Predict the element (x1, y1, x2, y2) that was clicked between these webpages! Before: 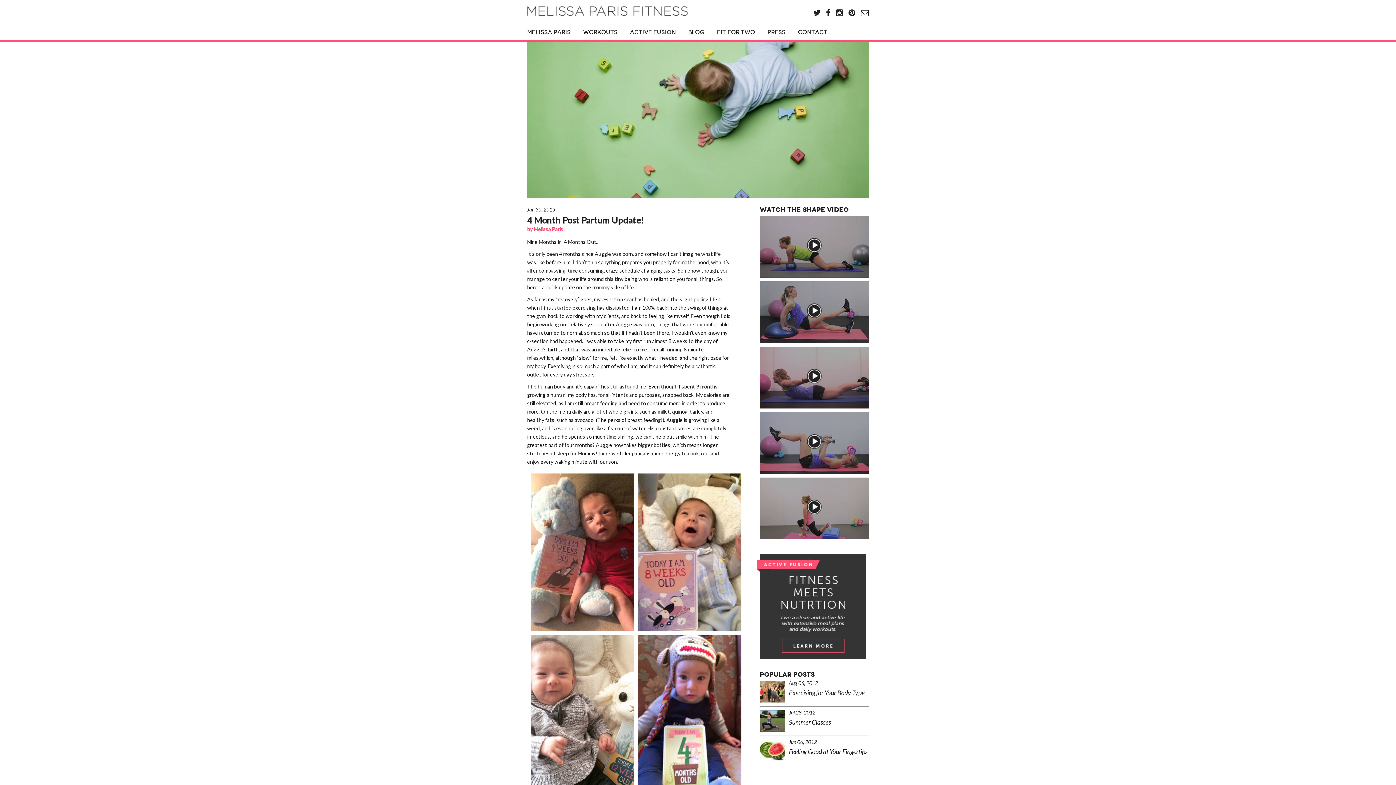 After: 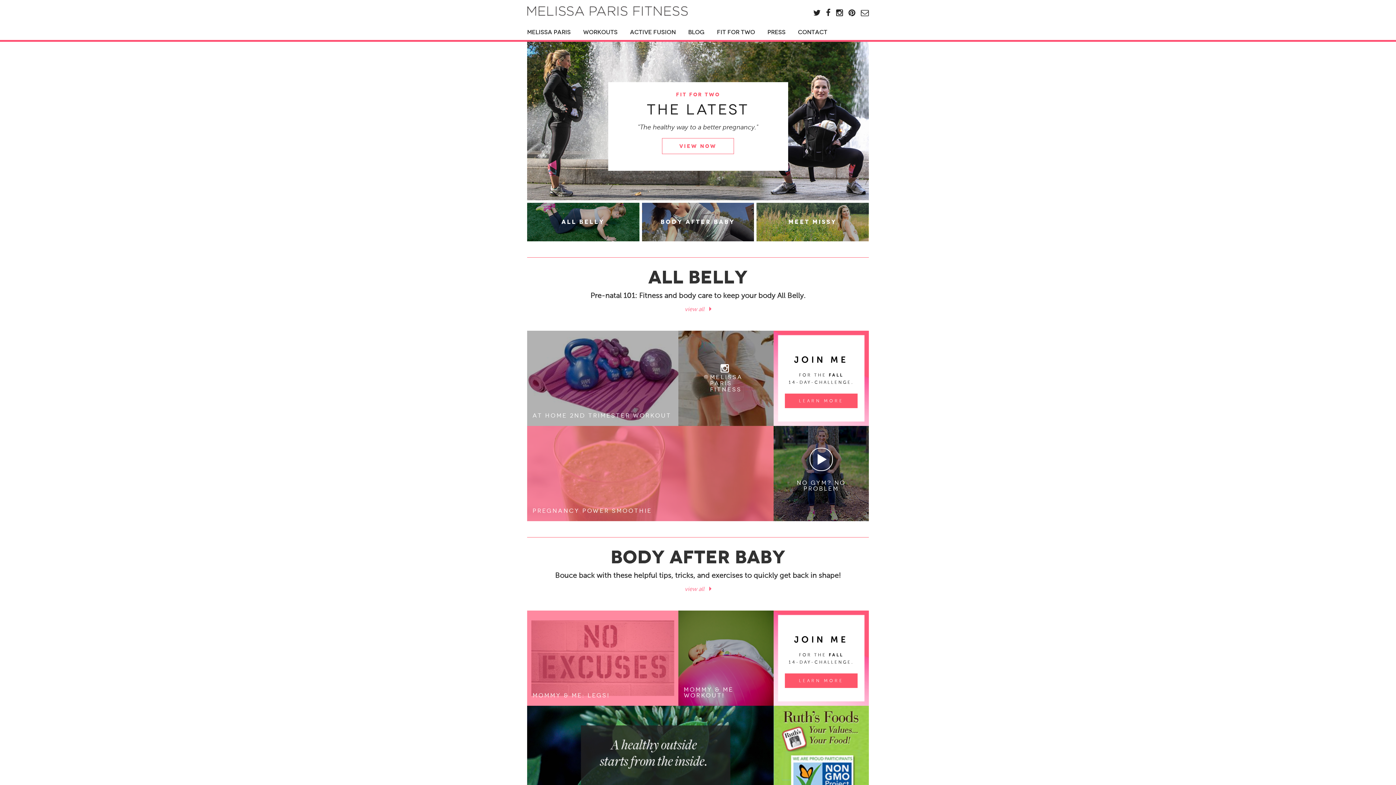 Action: label: FIT FOR TWO bbox: (717, 28, 755, 36)